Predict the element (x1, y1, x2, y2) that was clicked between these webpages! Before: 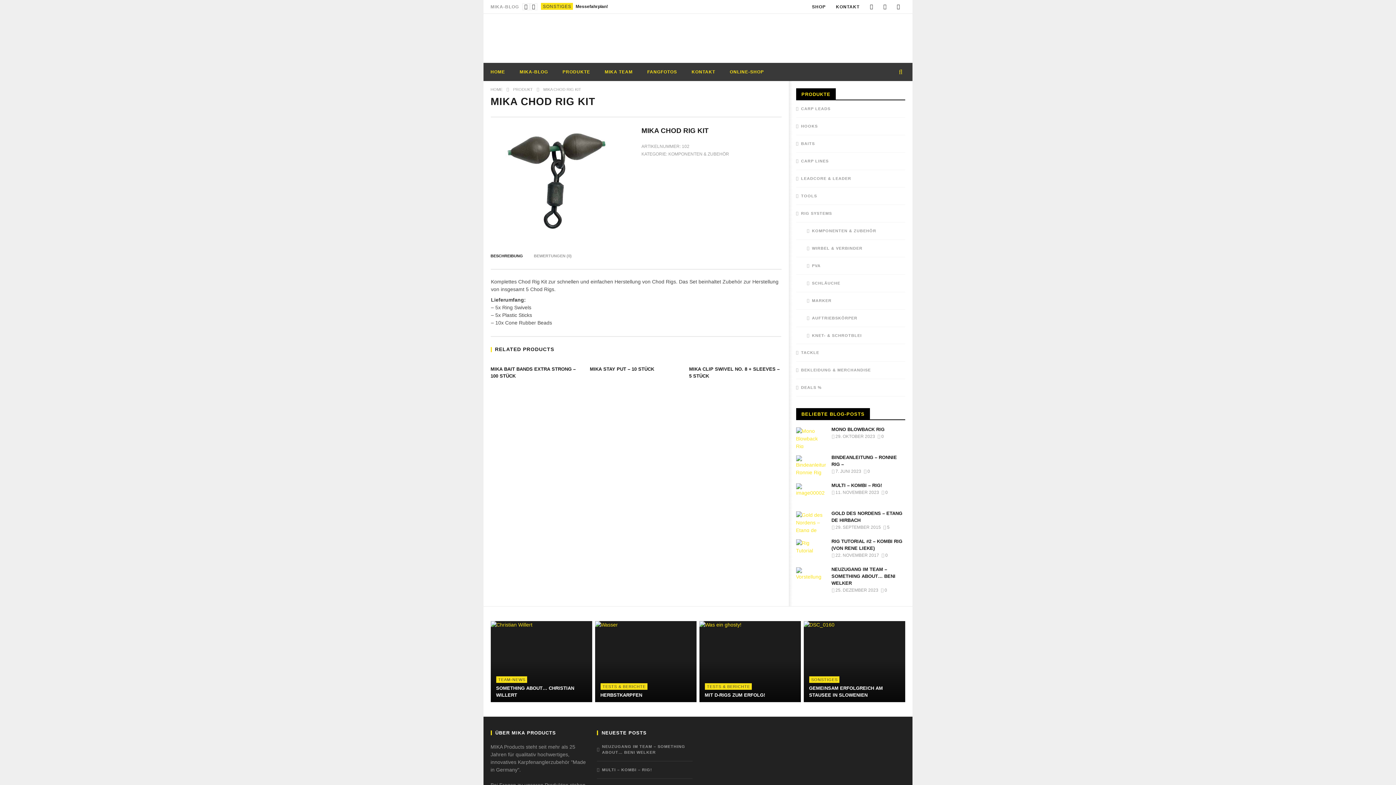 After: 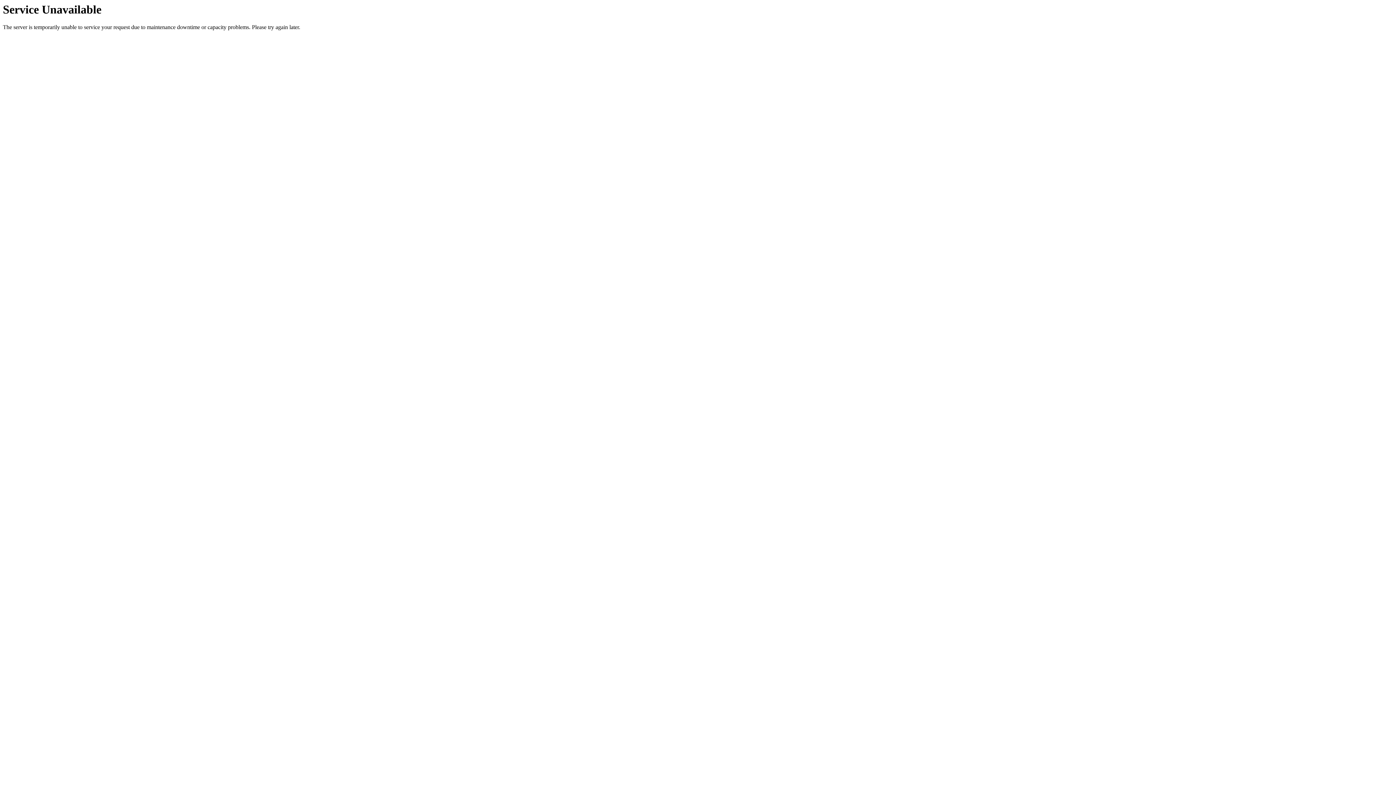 Action: bbox: (807, 297, 831, 303) label: MARKER